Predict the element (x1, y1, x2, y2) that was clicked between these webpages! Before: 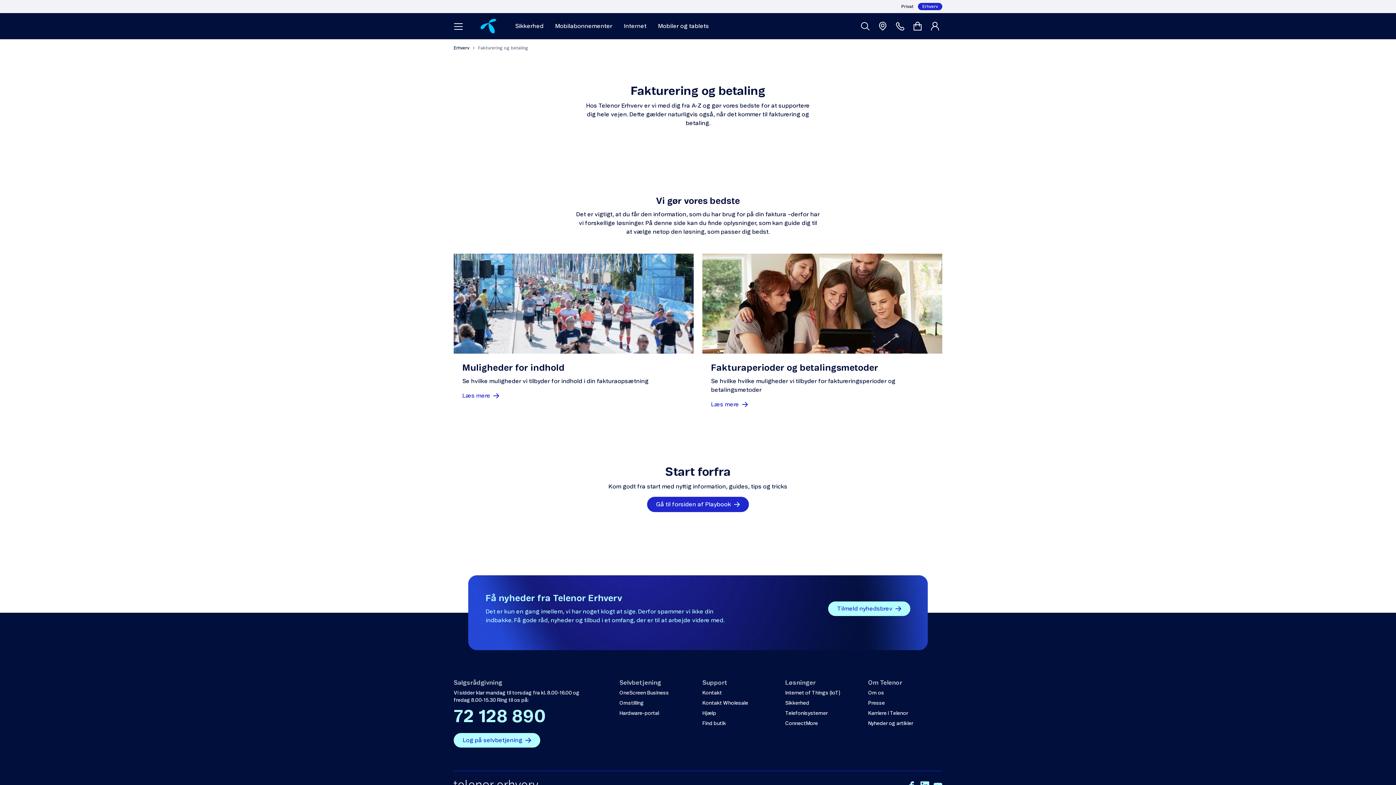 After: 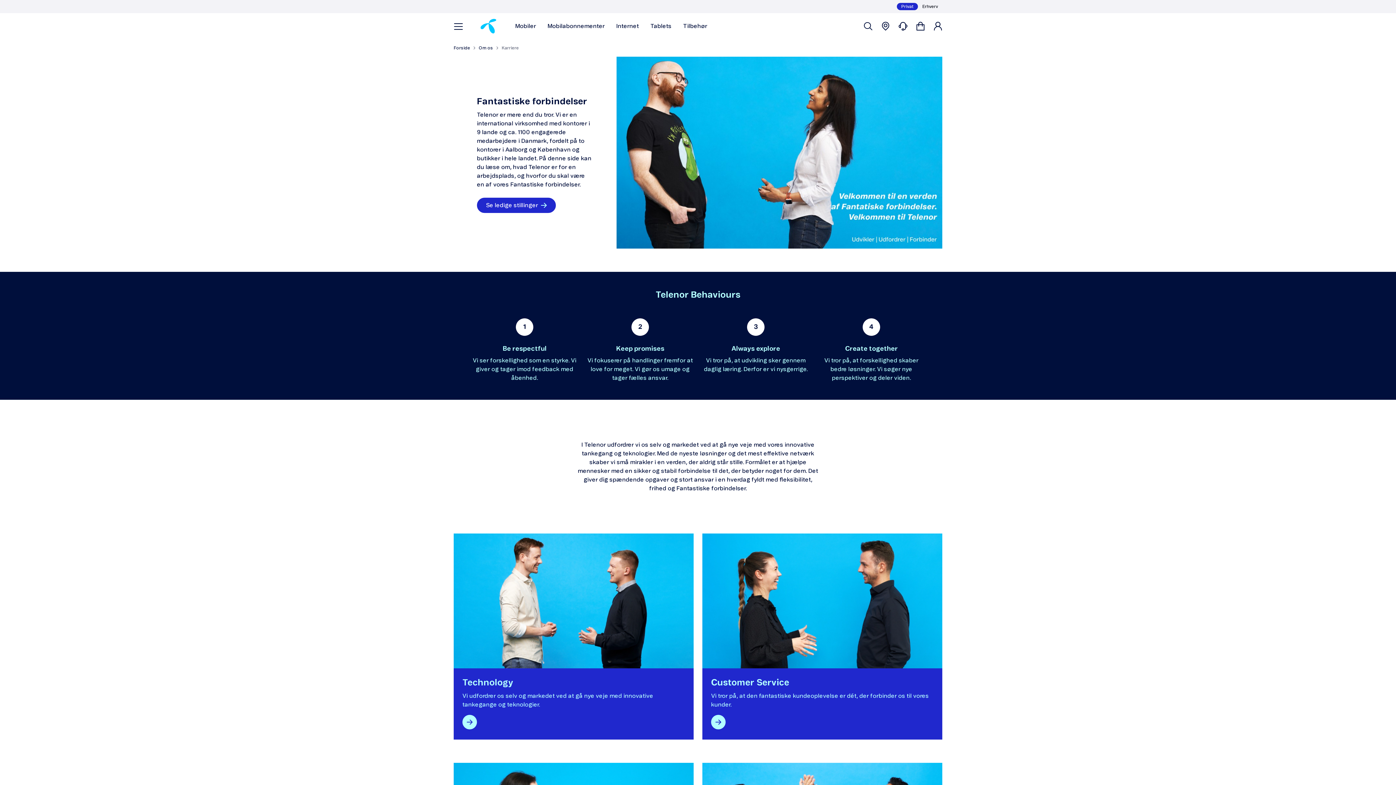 Action: bbox: (868, 710, 908, 717) label: Karriere i Telenor